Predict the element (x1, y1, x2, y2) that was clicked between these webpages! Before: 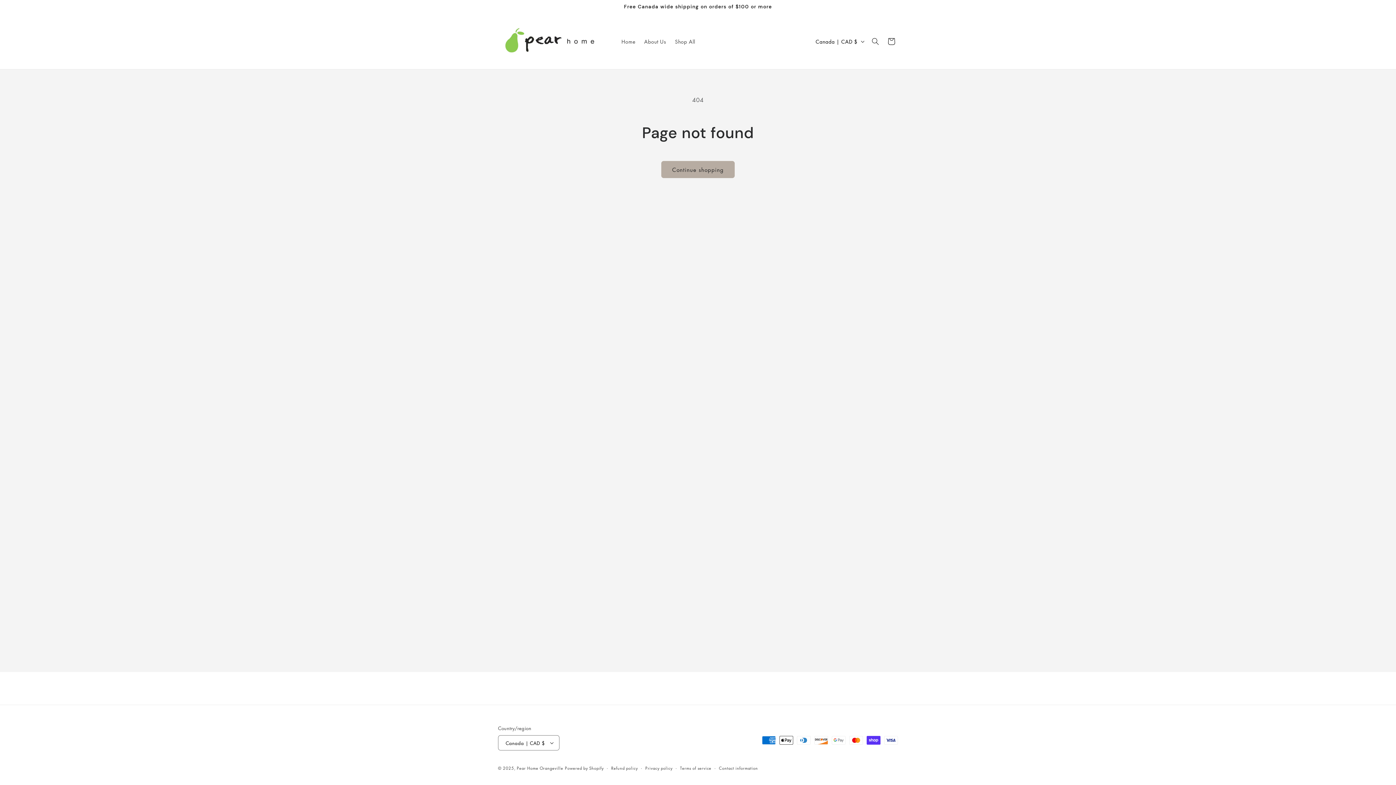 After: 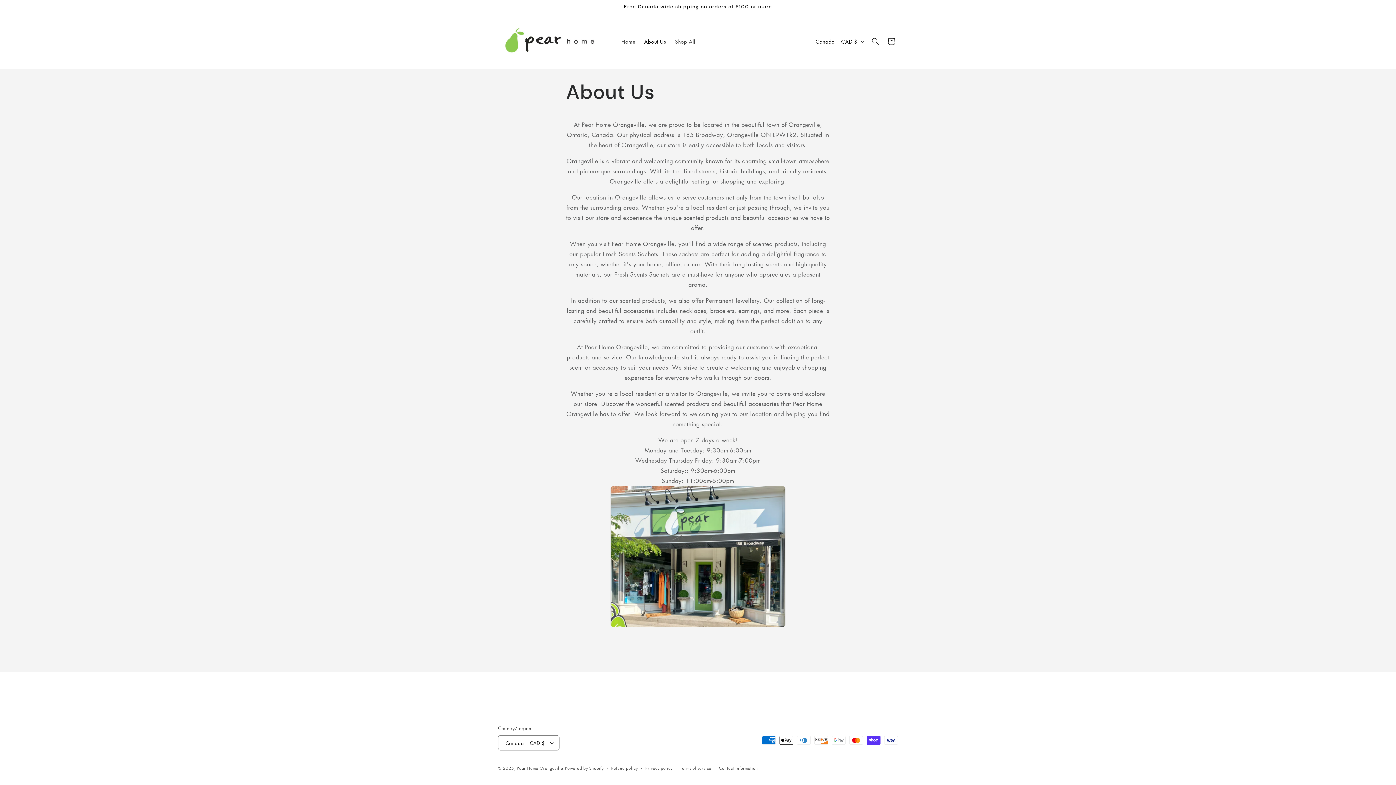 Action: label: About Us bbox: (639, 33, 670, 49)